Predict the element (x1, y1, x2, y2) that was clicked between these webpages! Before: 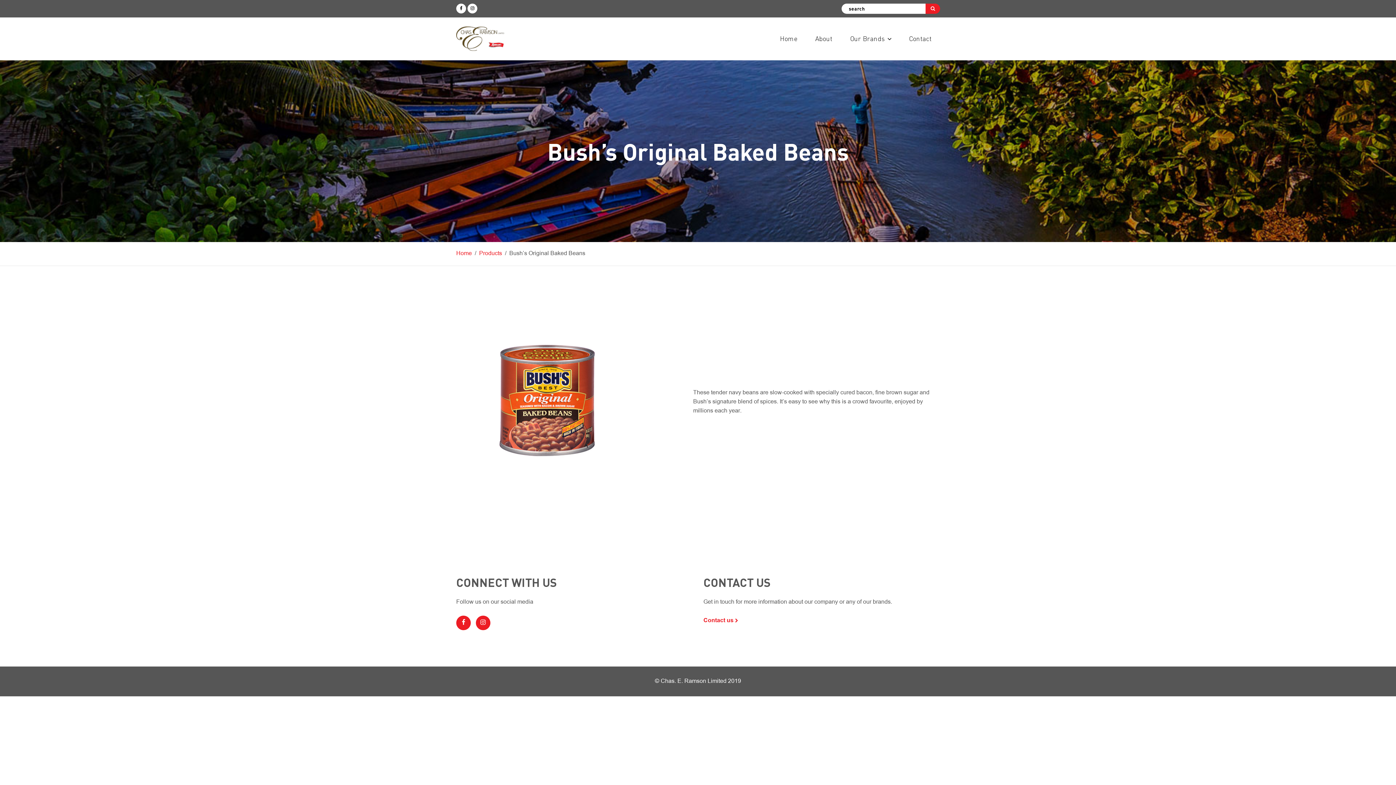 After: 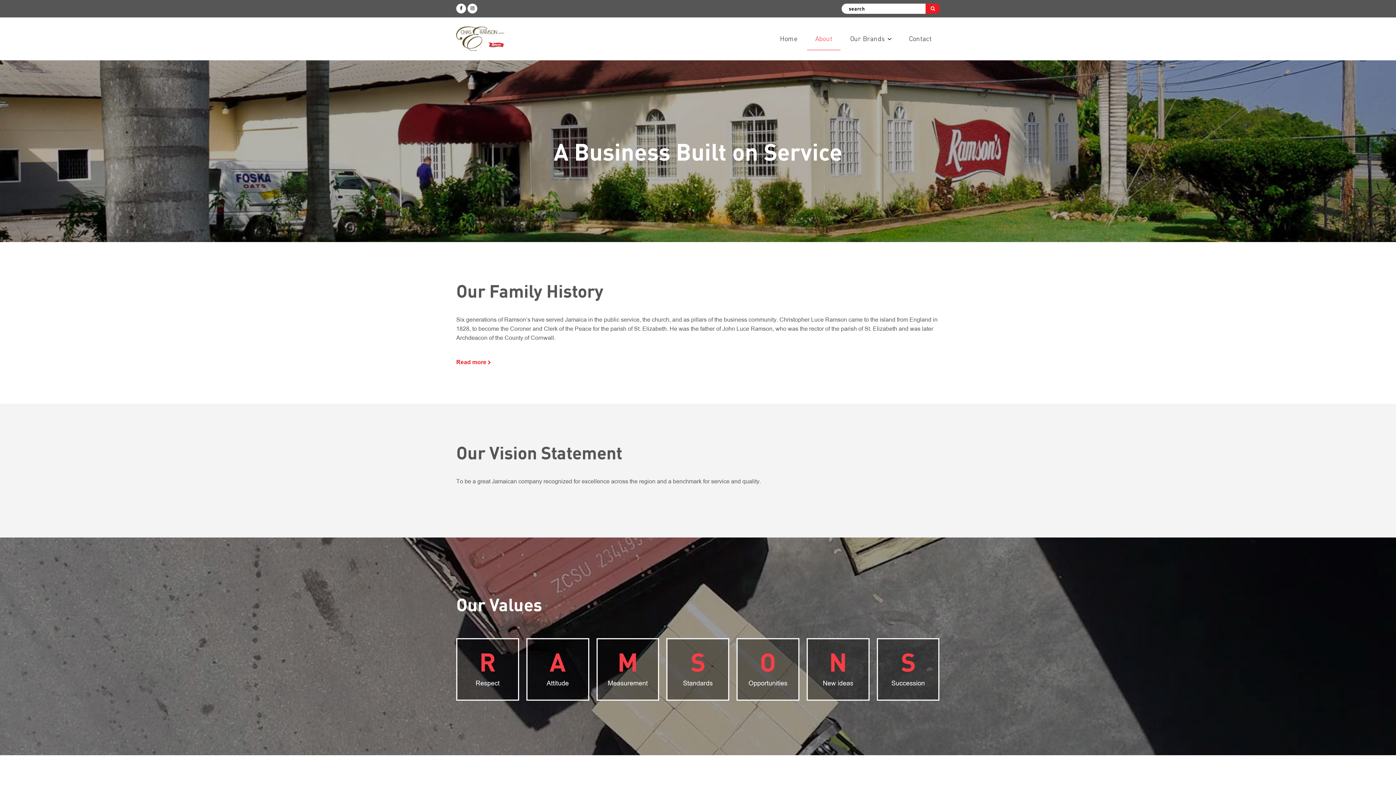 Action: label: About bbox: (807, 27, 840, 50)